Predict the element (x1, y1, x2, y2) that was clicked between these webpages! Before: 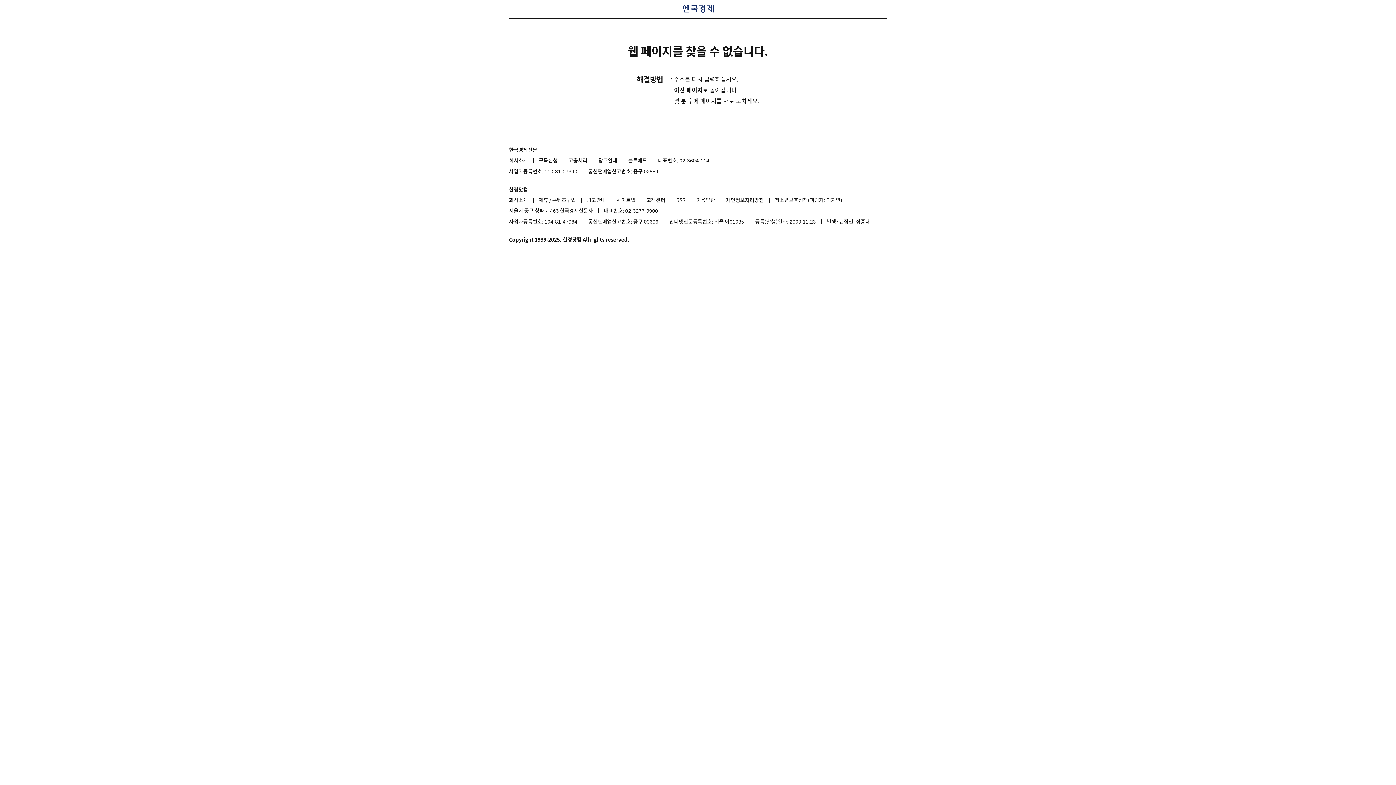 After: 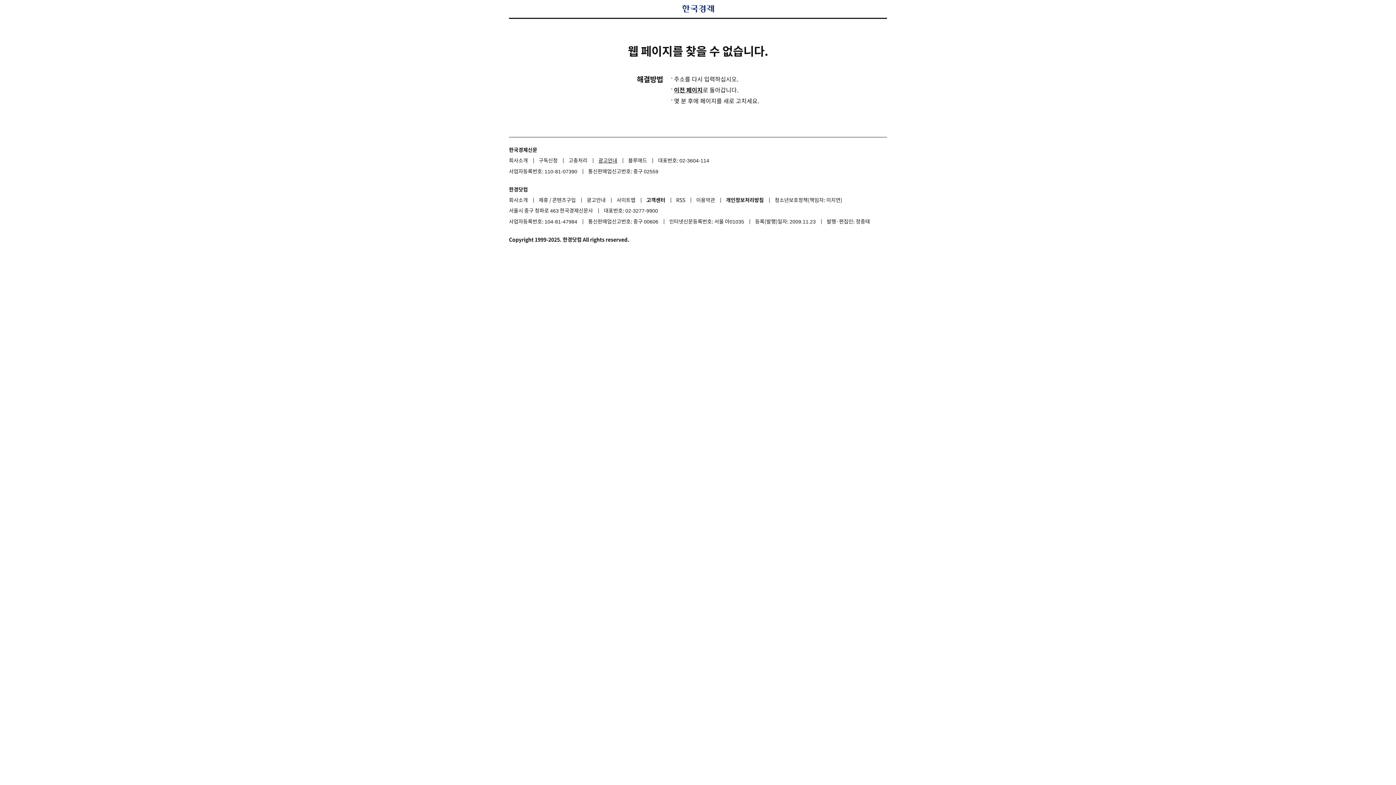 Action: label: 광고안내 bbox: (598, 155, 627, 165)